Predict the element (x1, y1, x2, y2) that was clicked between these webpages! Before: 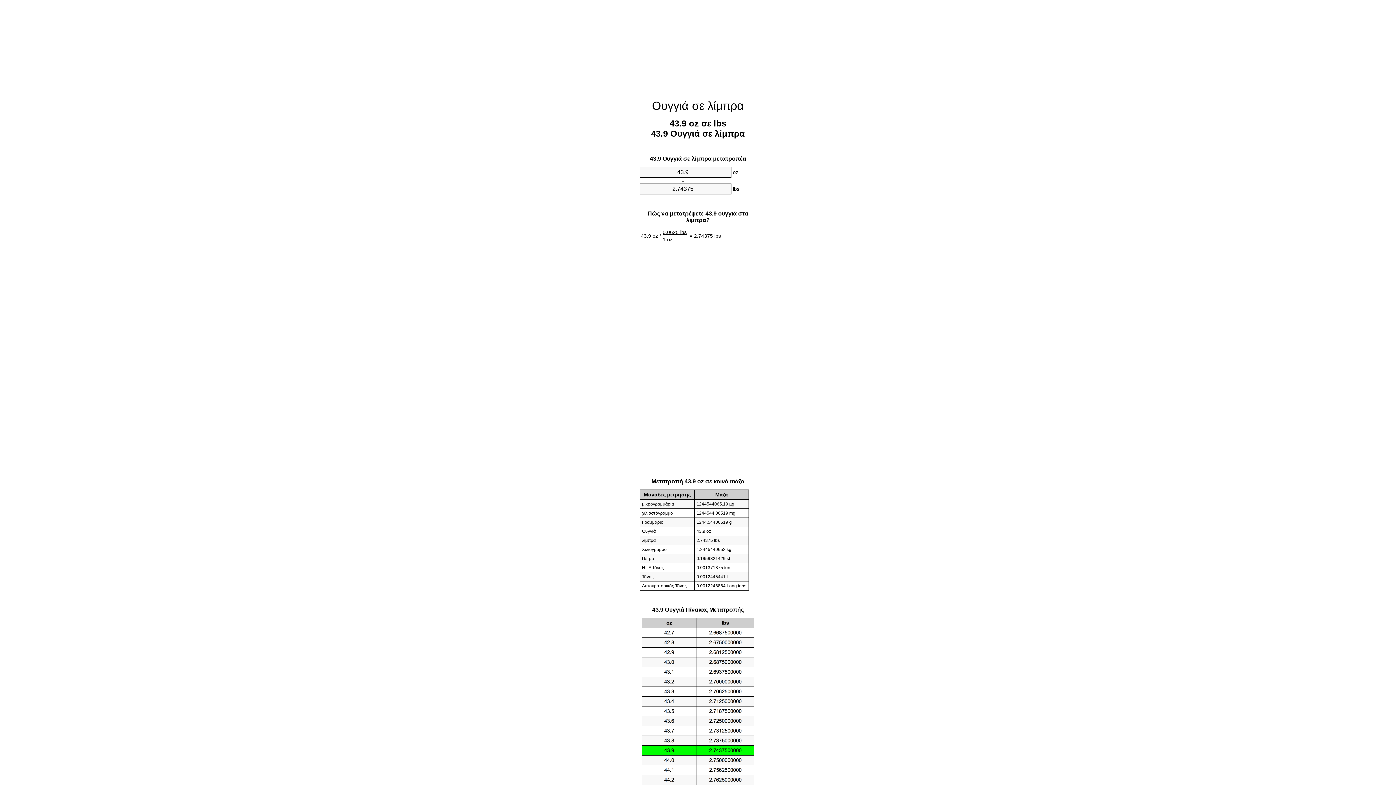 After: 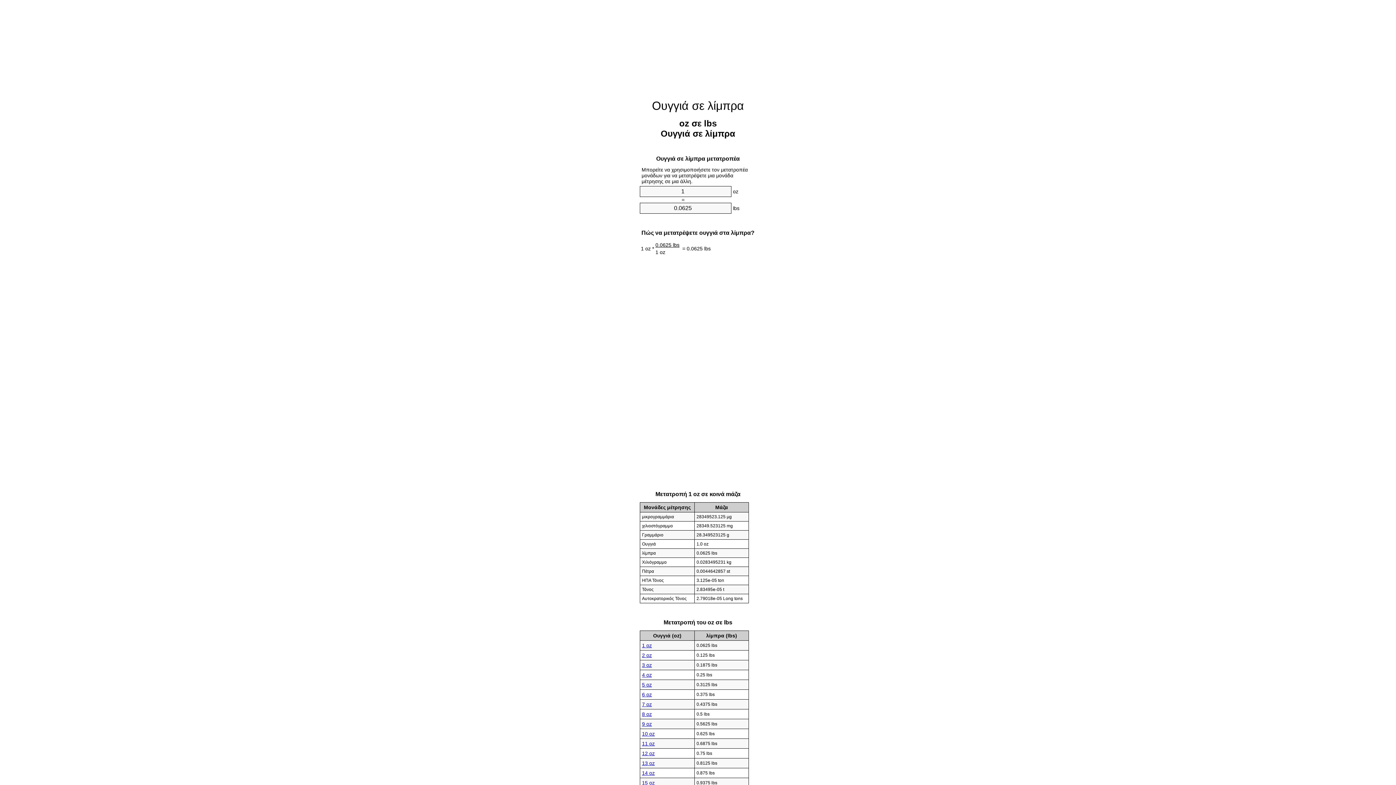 Action: label: Ουγγιά σε λίμπρα bbox: (652, 99, 744, 112)